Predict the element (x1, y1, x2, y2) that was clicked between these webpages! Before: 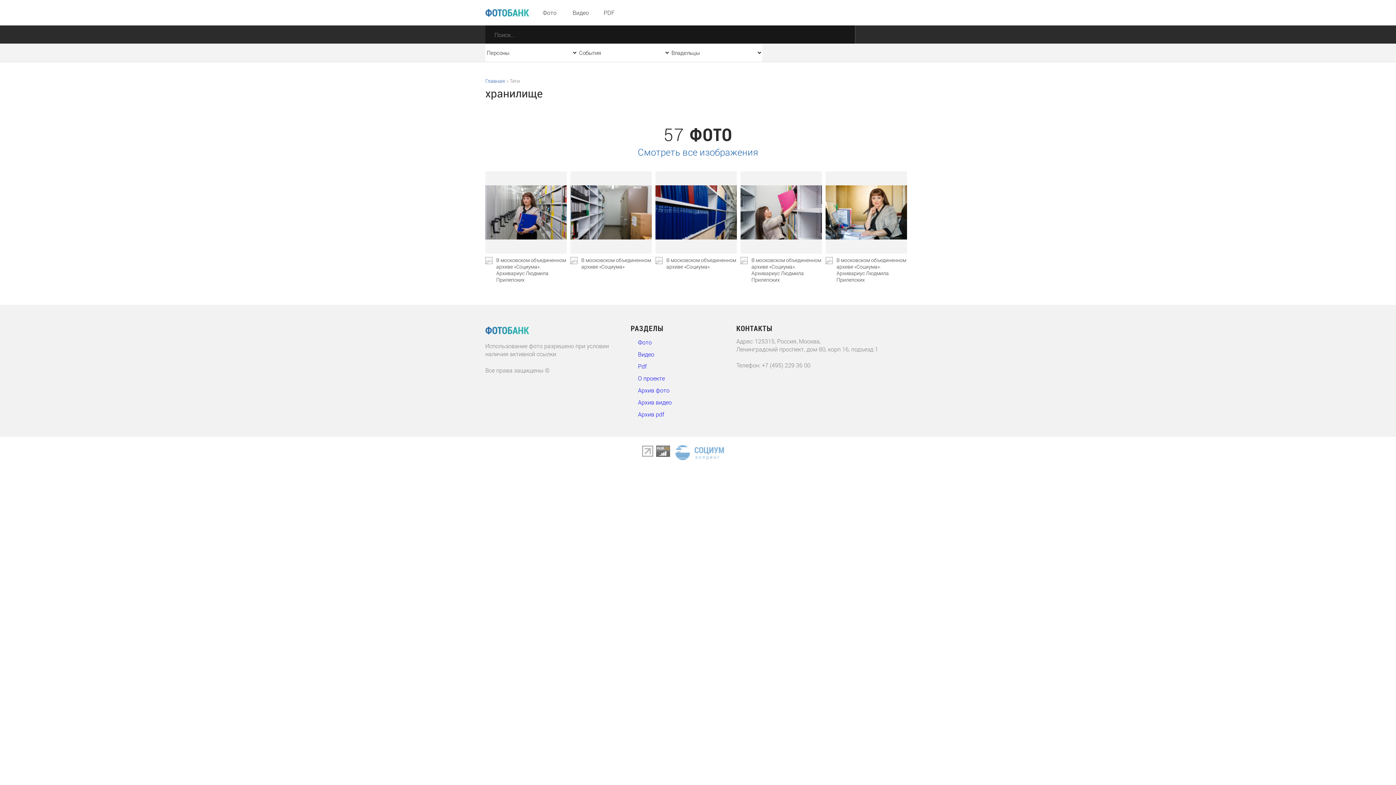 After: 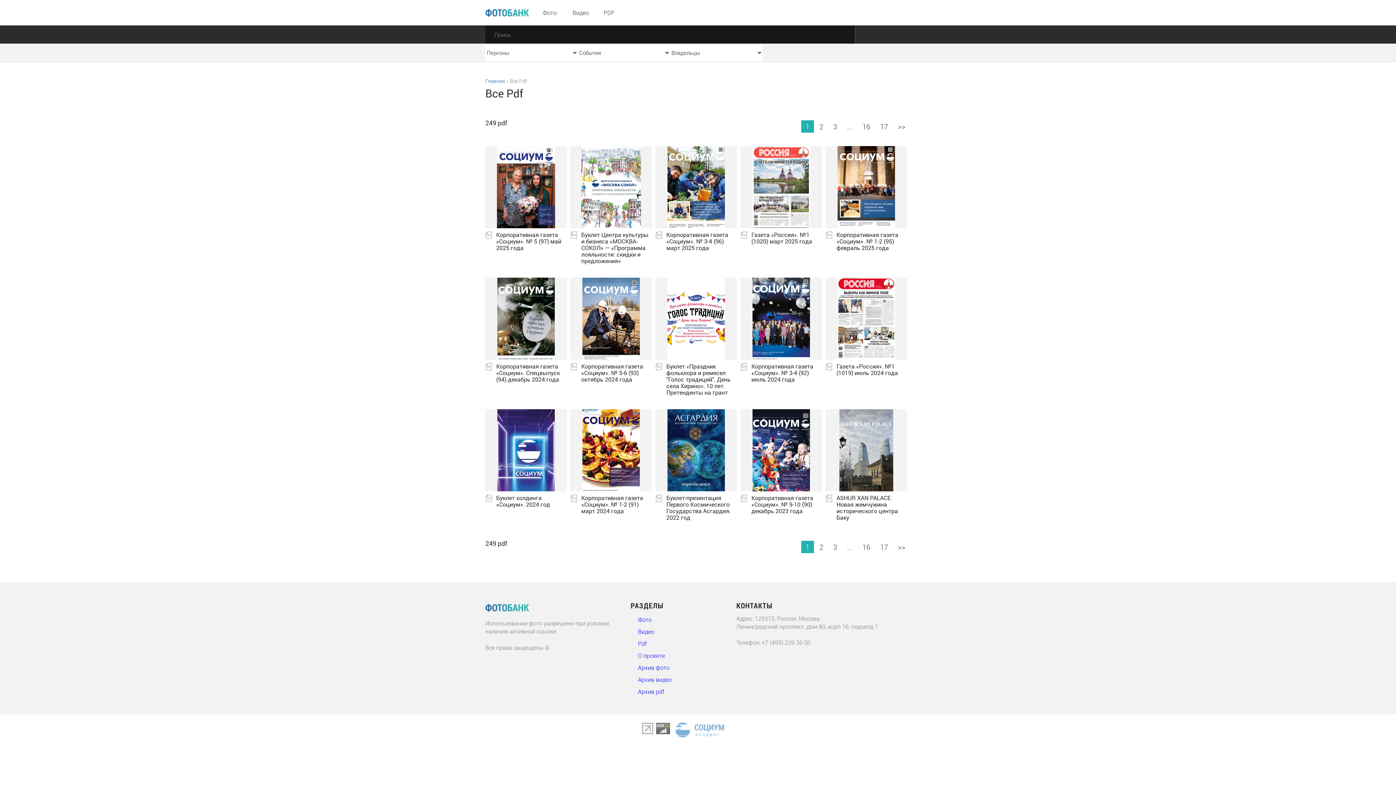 Action: label: PDF bbox: (597, 0, 620, 25)